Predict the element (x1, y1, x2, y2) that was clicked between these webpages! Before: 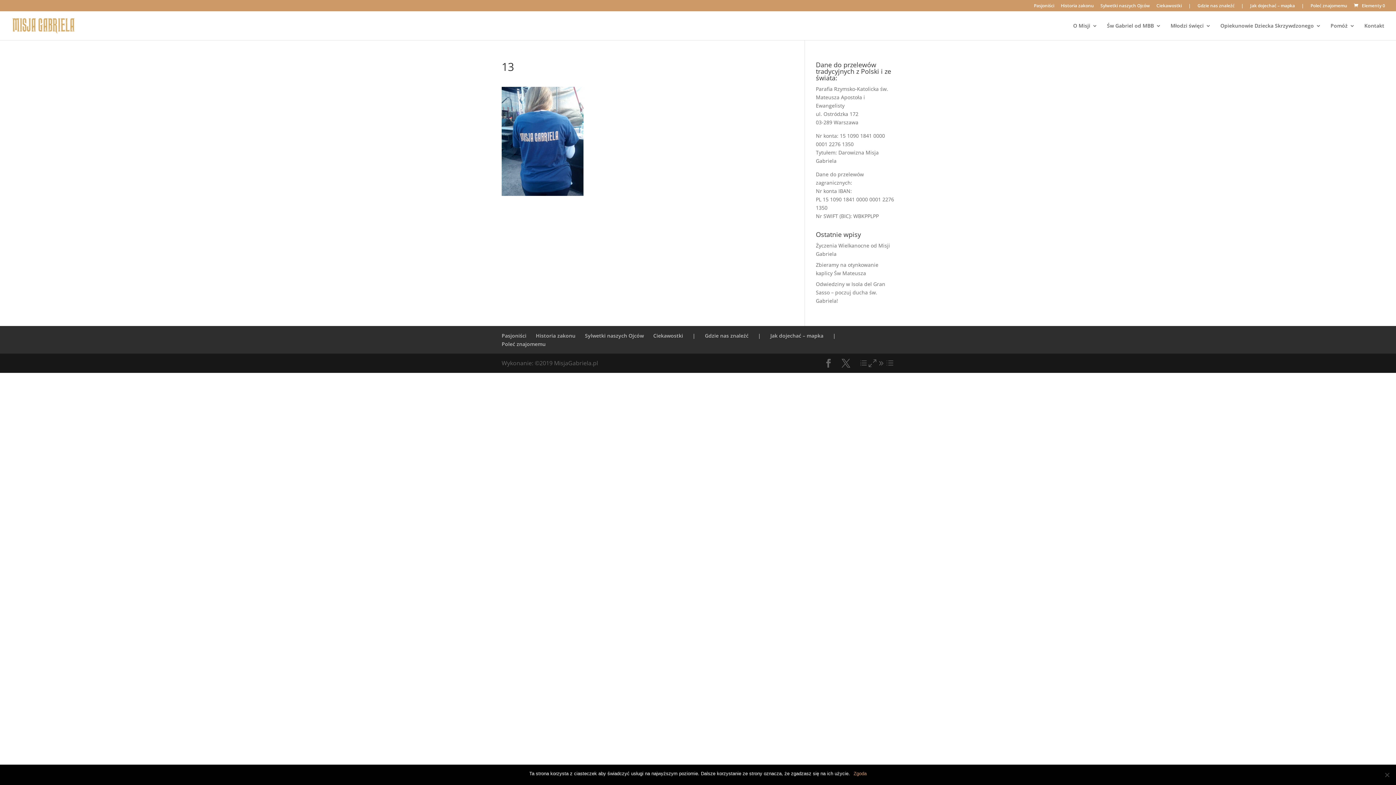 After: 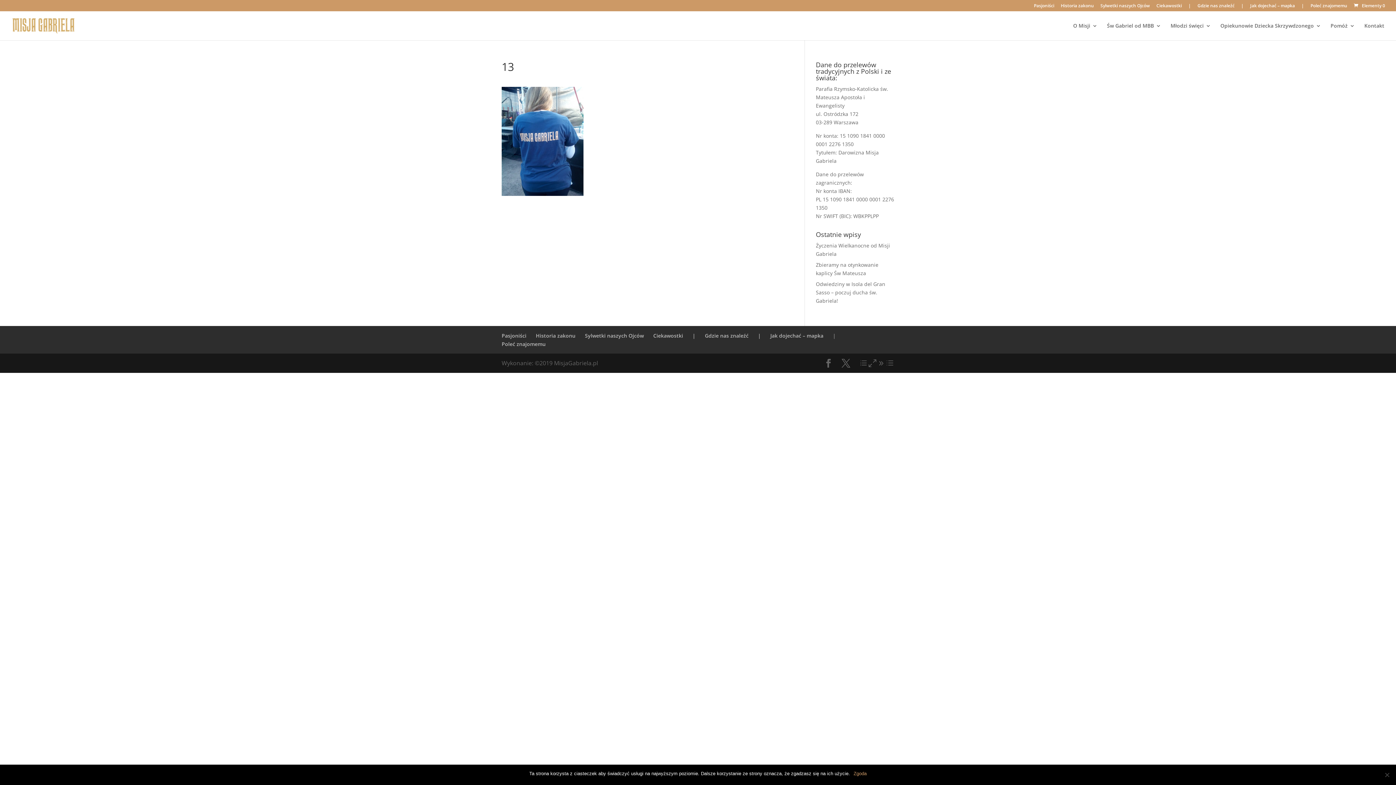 Action: bbox: (833, 332, 836, 339) label: |